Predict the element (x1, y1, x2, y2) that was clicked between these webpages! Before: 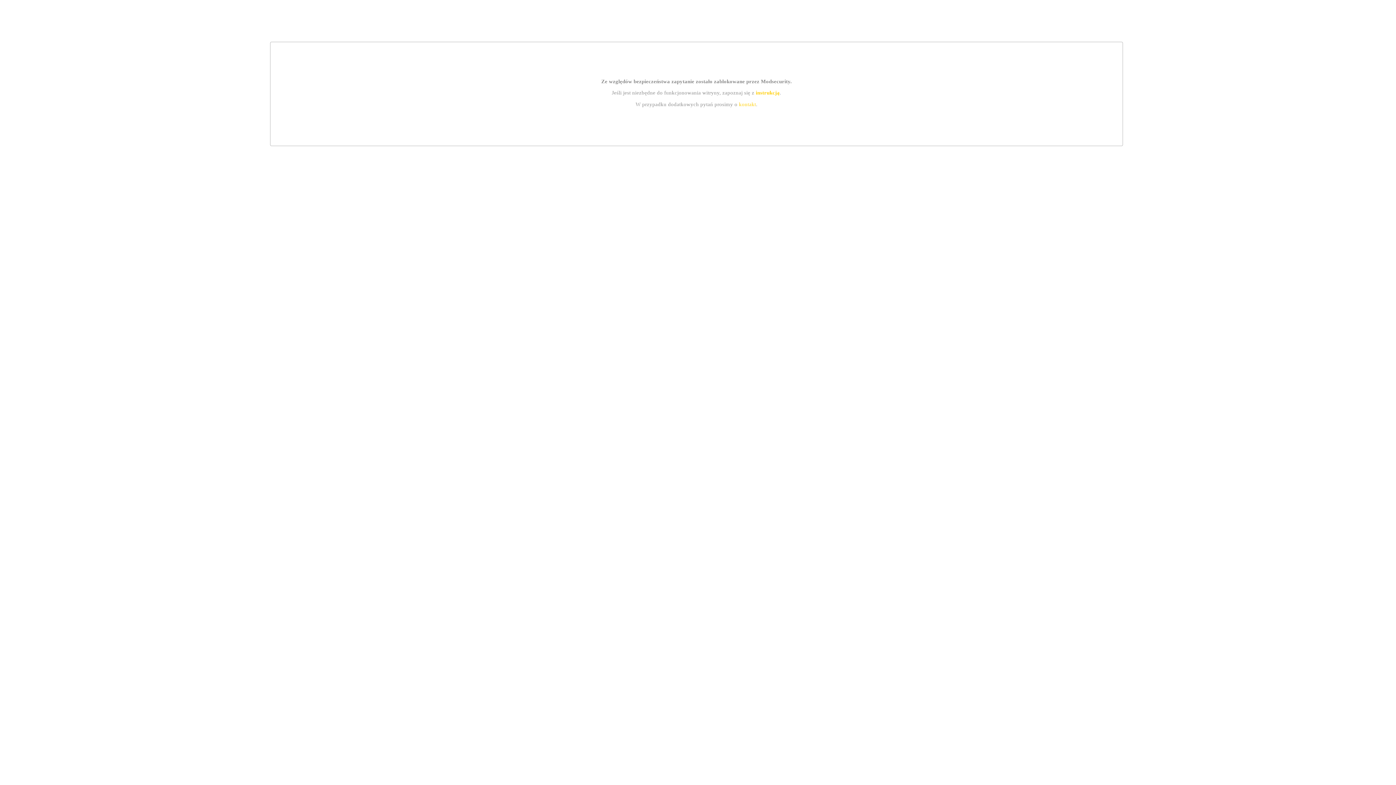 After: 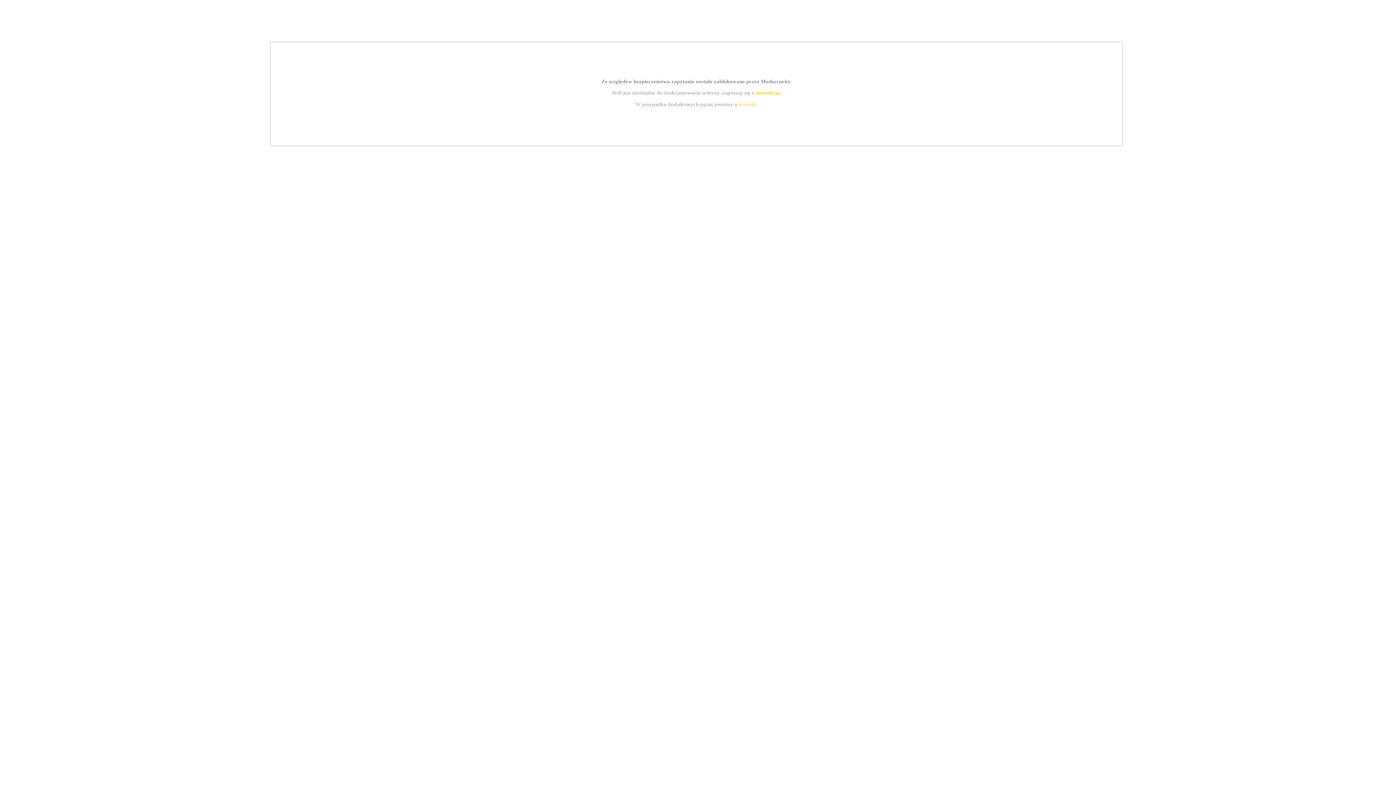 Action: label: instrukcją bbox: (755, 89, 779, 95)